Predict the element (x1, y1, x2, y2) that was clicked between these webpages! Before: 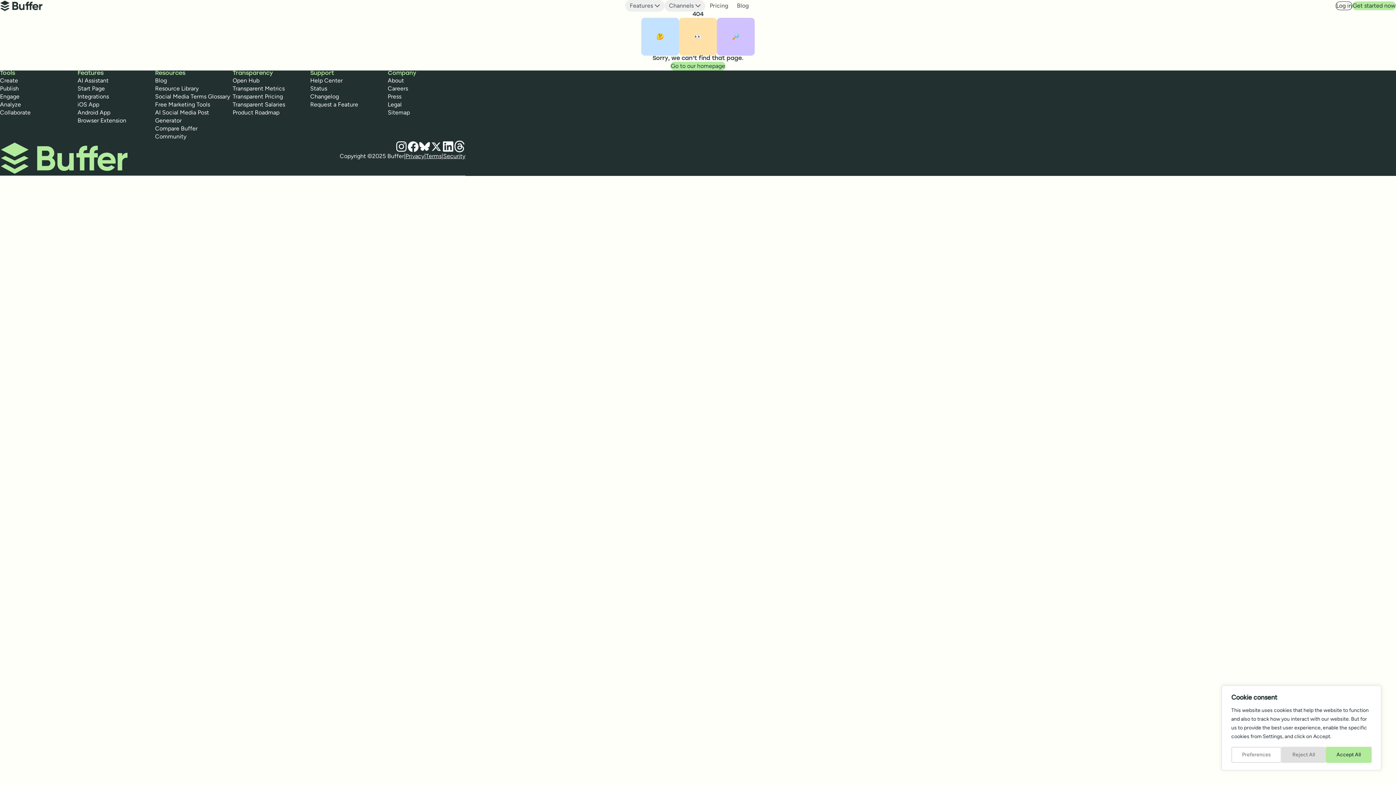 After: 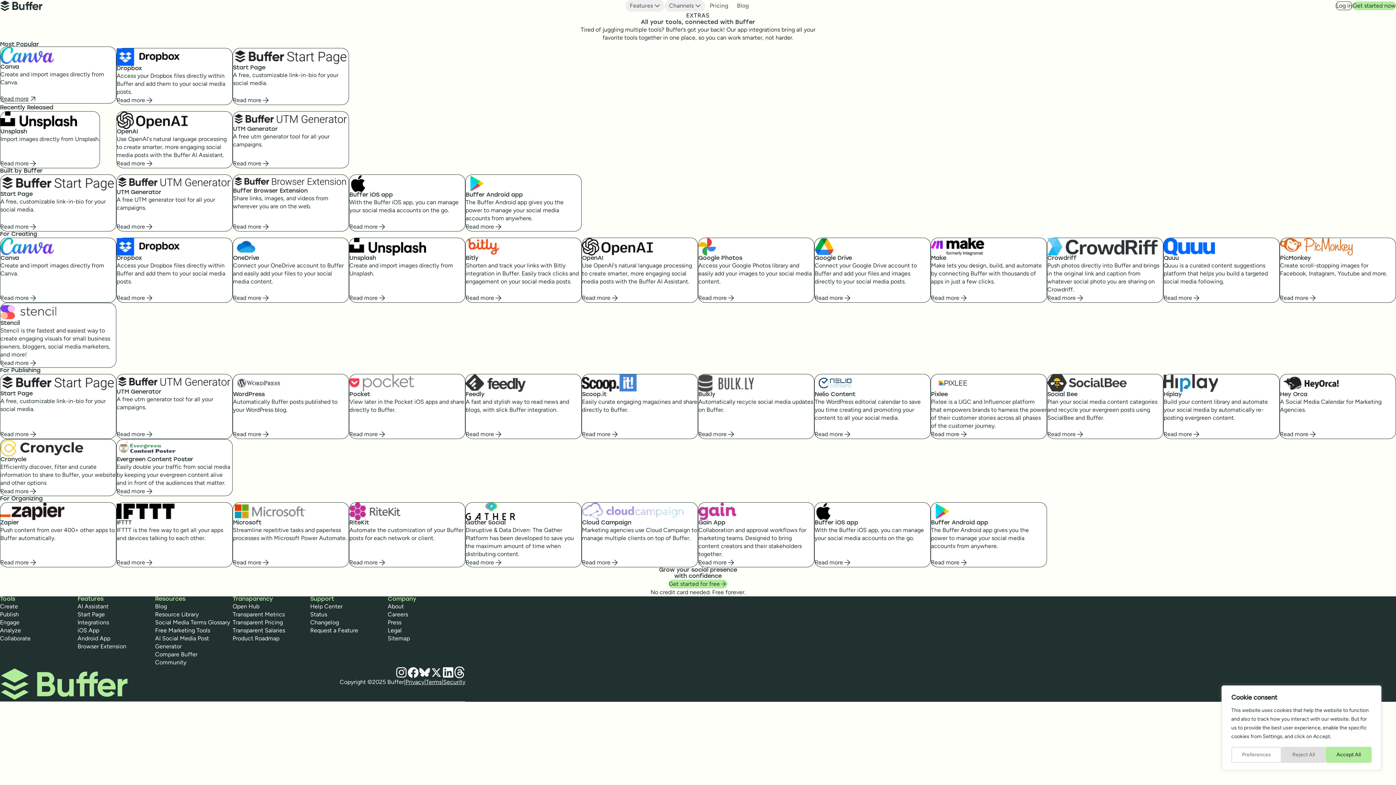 Action: bbox: (77, 93, 109, 100) label: Integrations